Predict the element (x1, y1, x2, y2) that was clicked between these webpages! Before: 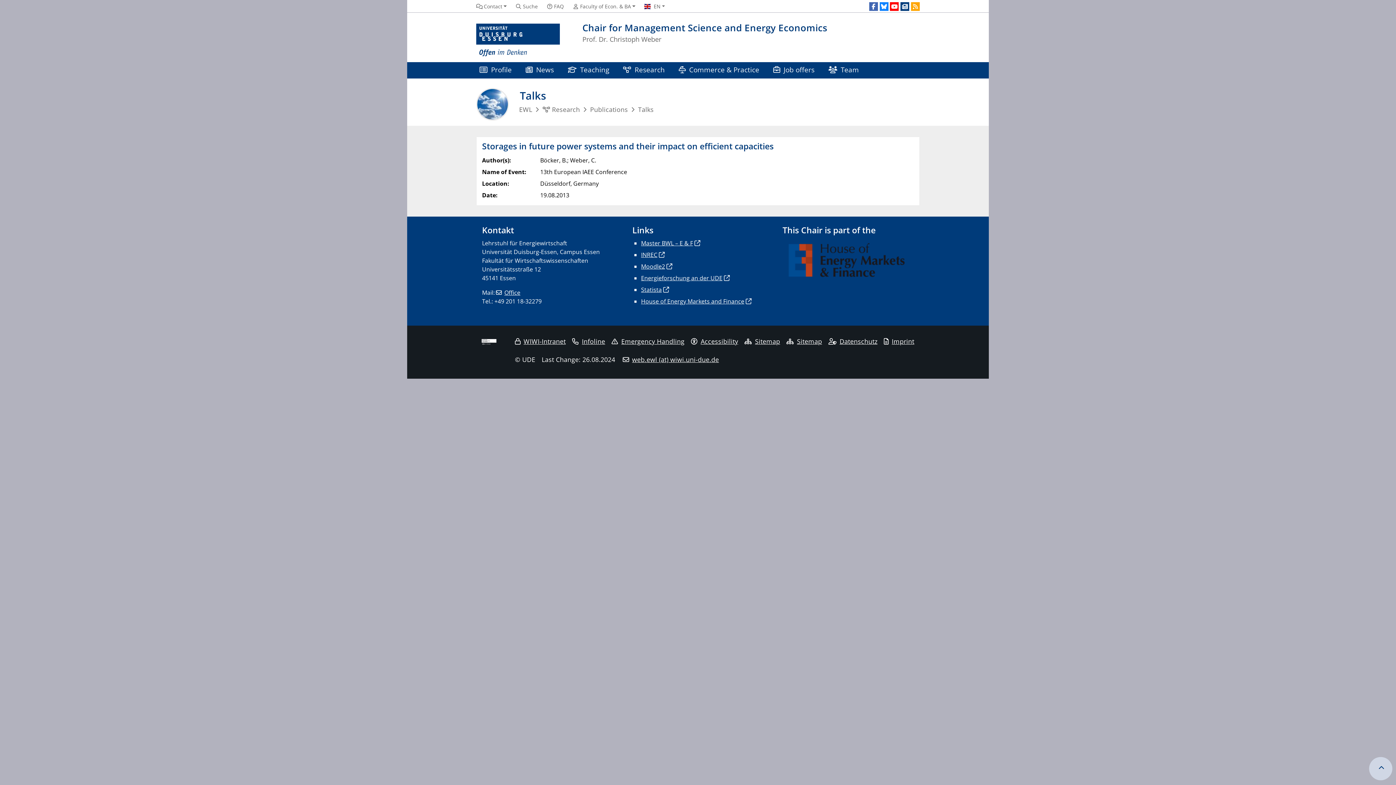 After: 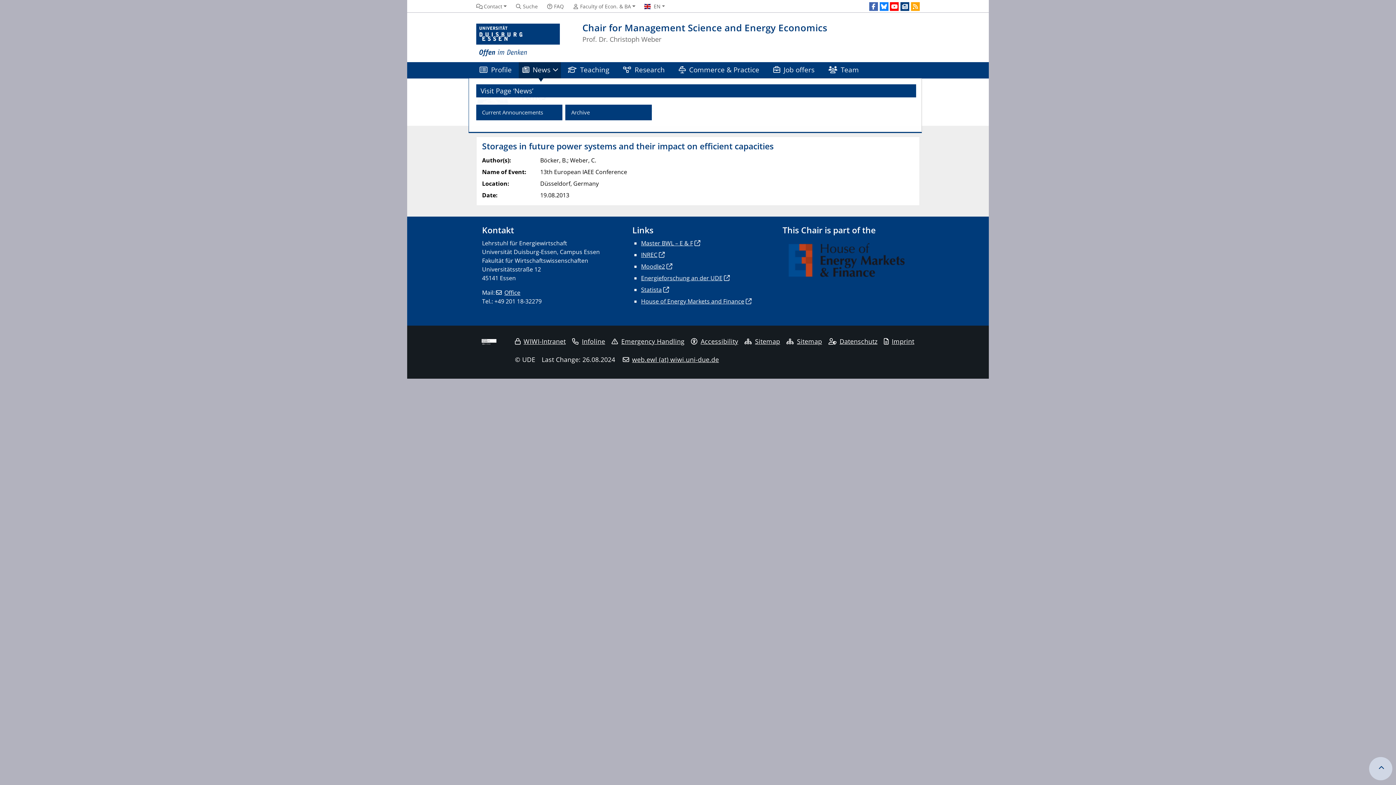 Action: bbox: (518, 62, 561, 78) label: News